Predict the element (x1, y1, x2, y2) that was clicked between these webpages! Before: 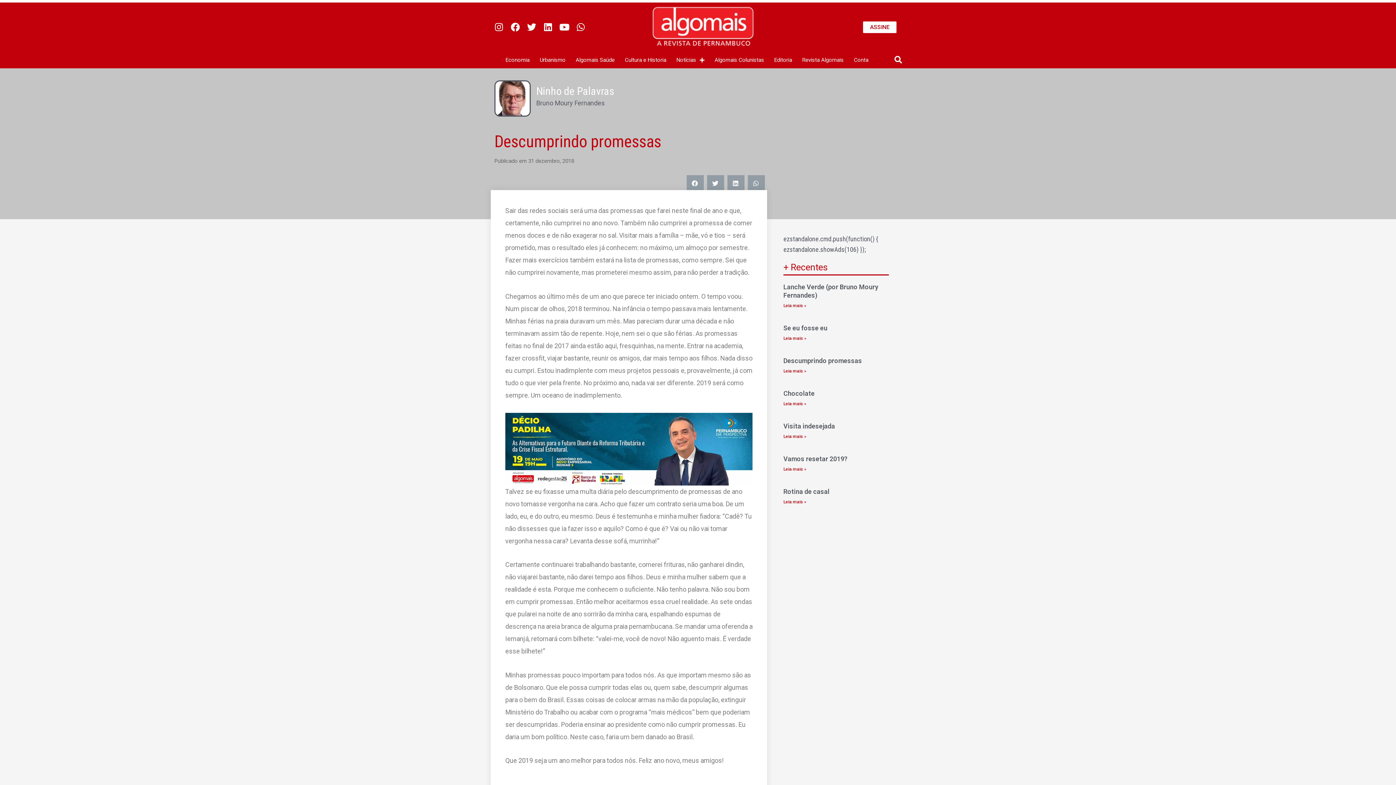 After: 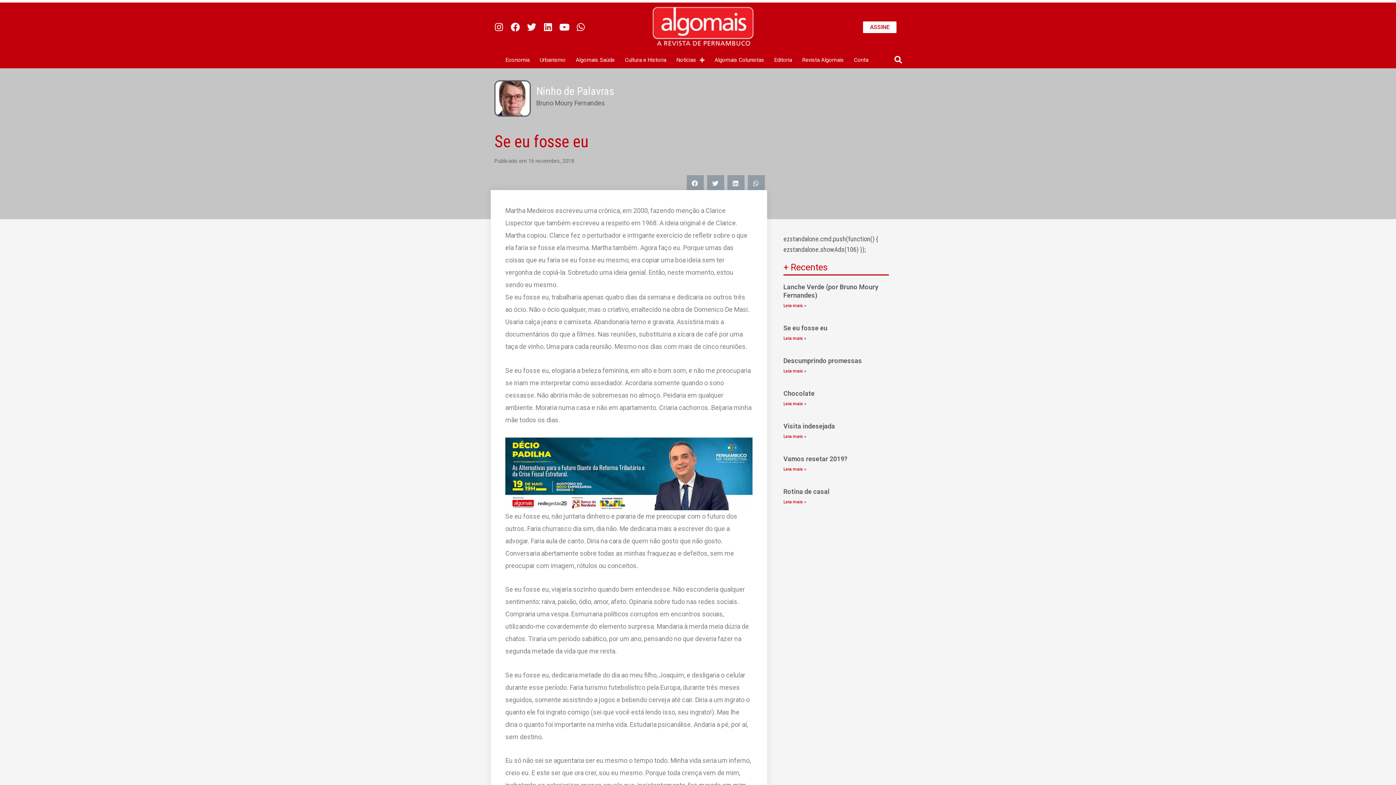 Action: label: Leia mais sobre Se eu fosse eu bbox: (783, 336, 806, 341)